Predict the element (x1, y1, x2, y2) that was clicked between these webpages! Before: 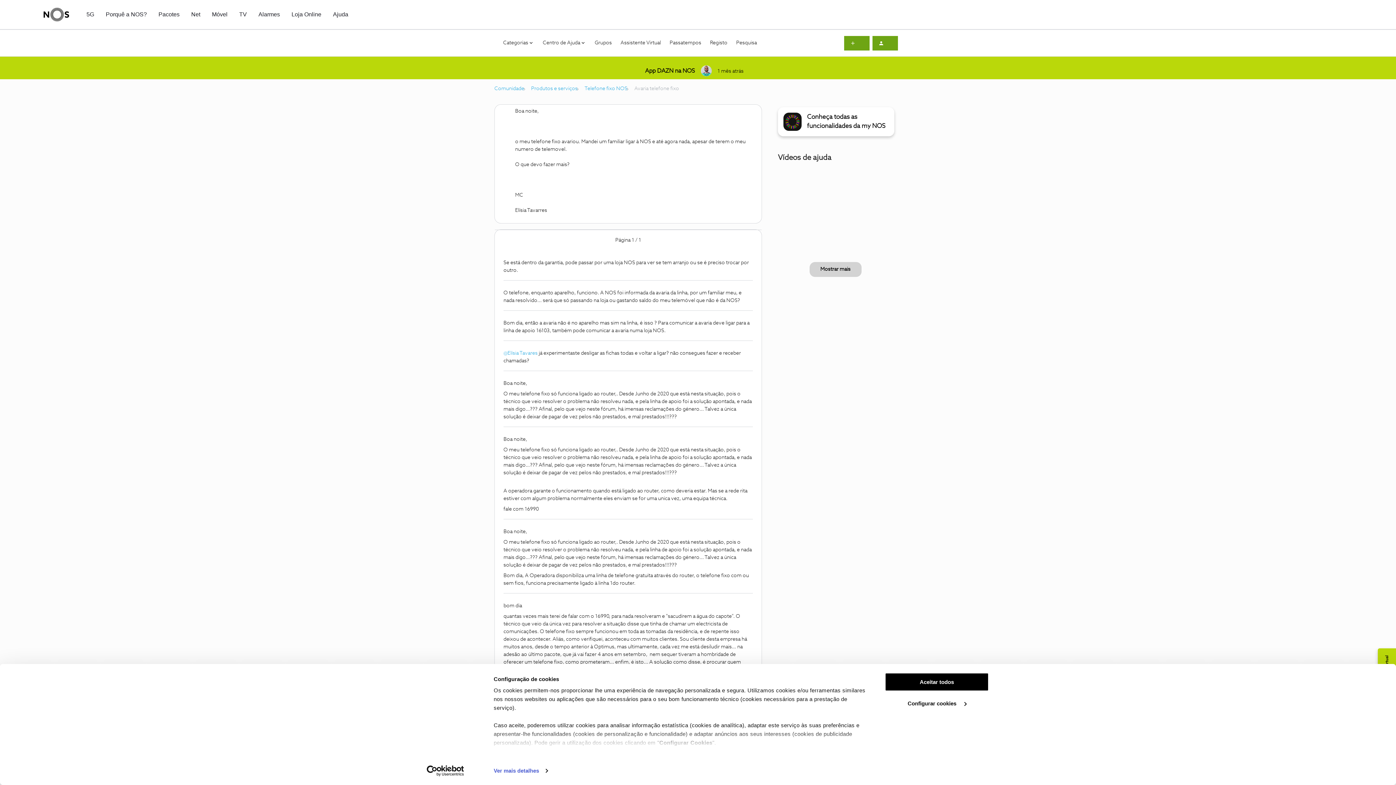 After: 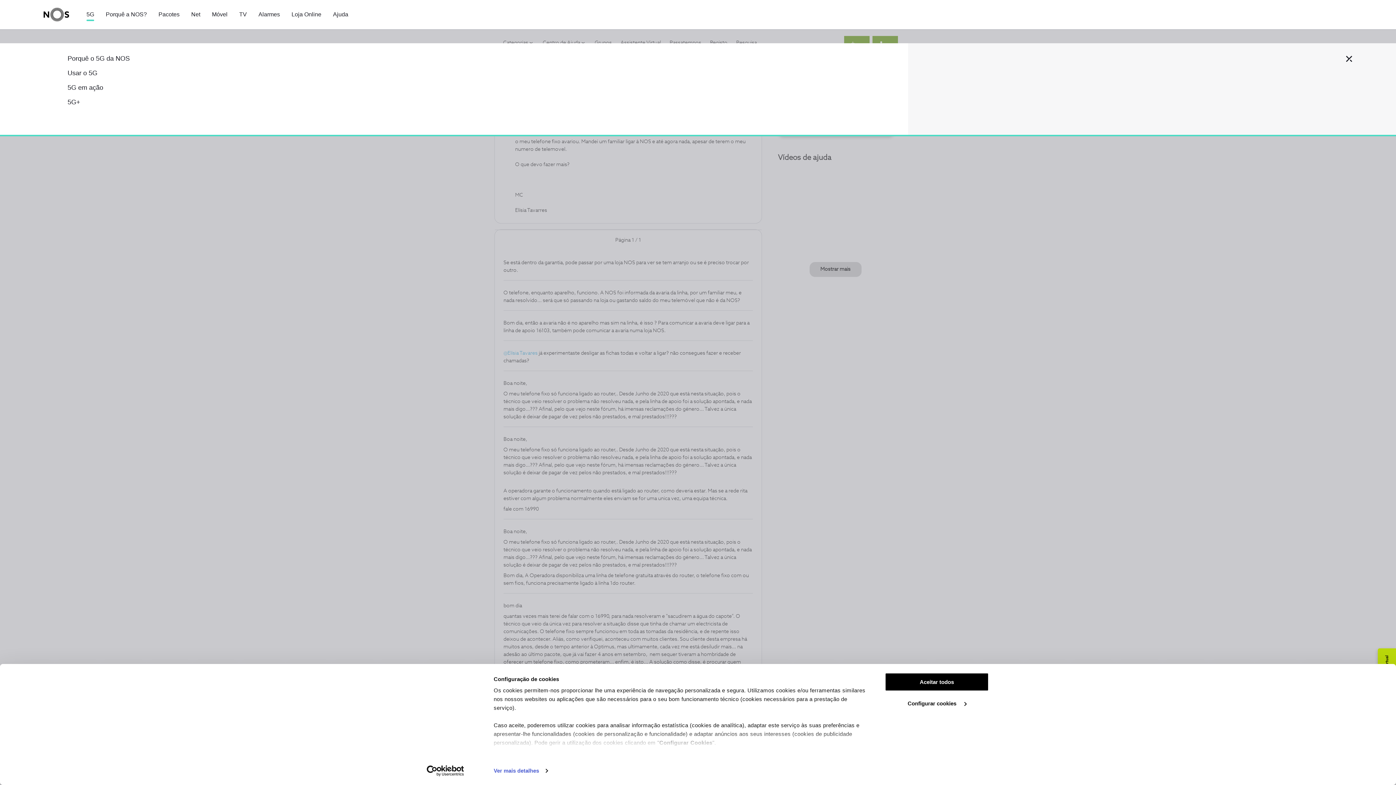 Action: bbox: (86, 10, 94, 18) label: 5G